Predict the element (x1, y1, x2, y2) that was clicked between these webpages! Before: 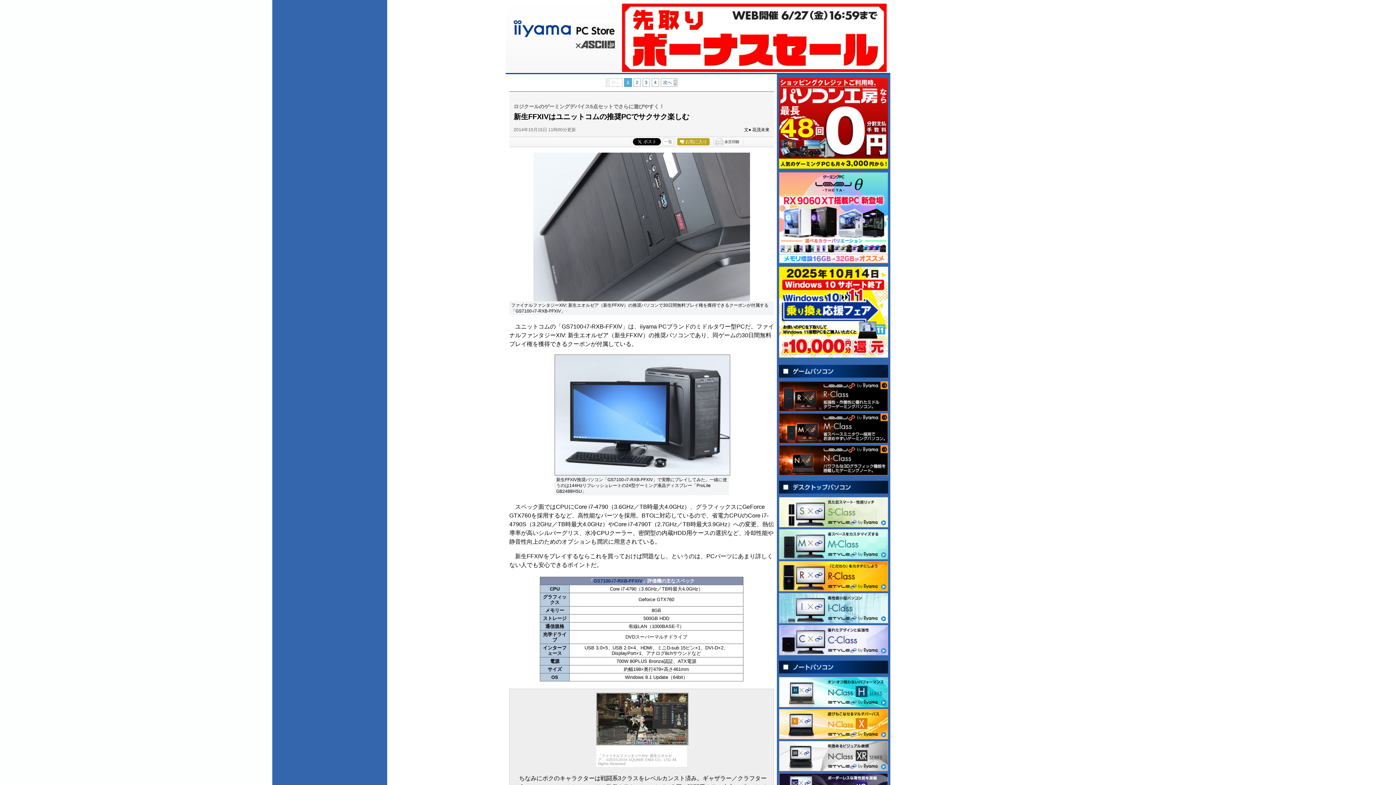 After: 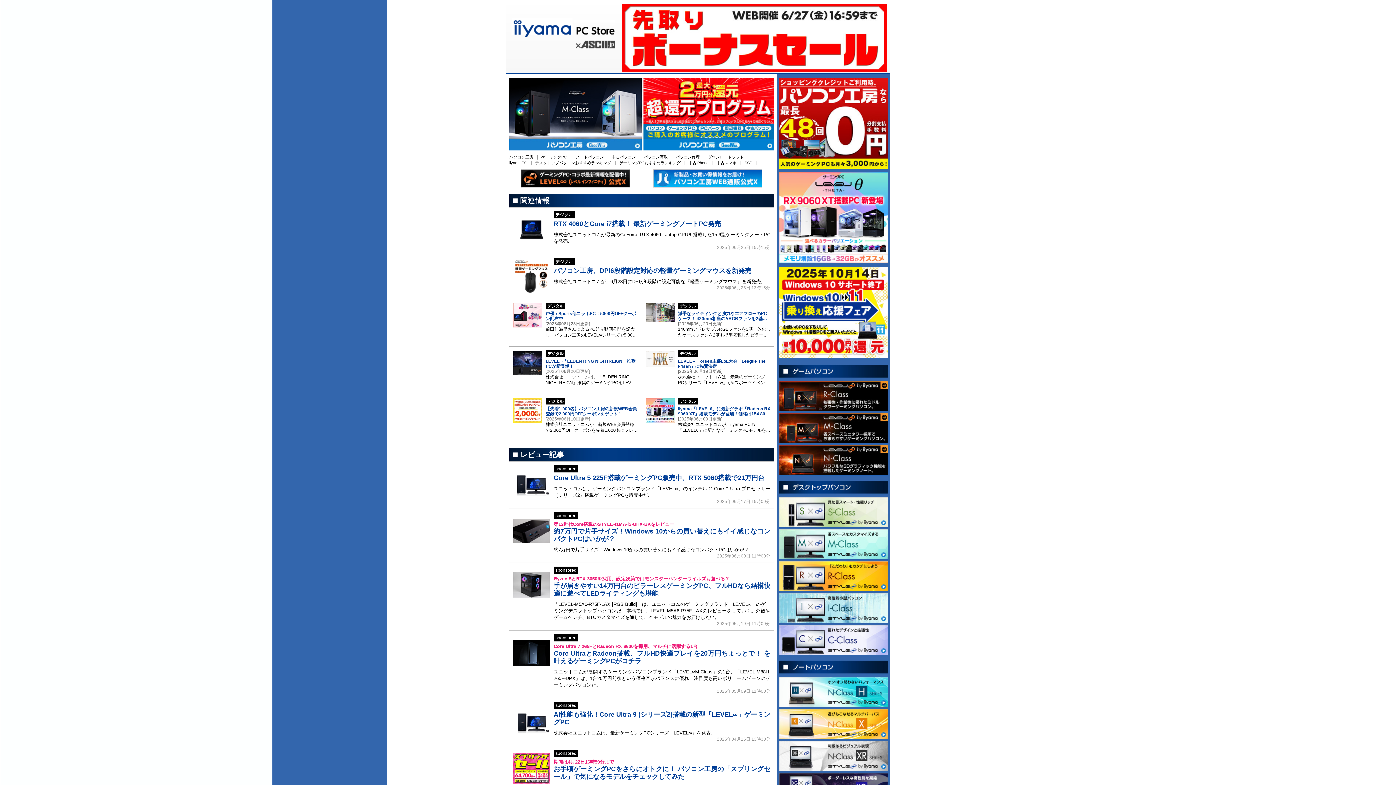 Action: label: iiyama PC Store bbox: (509, 17, 616, 37)